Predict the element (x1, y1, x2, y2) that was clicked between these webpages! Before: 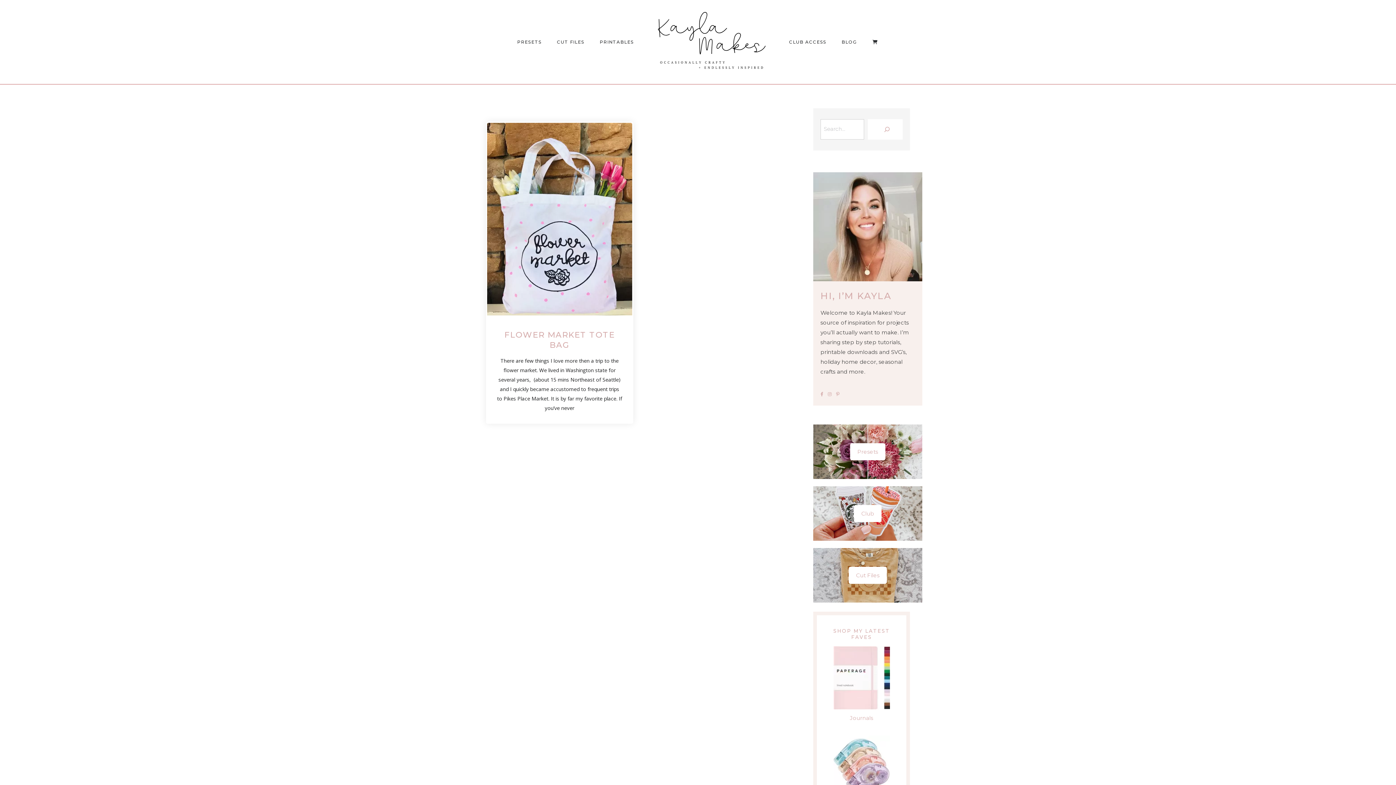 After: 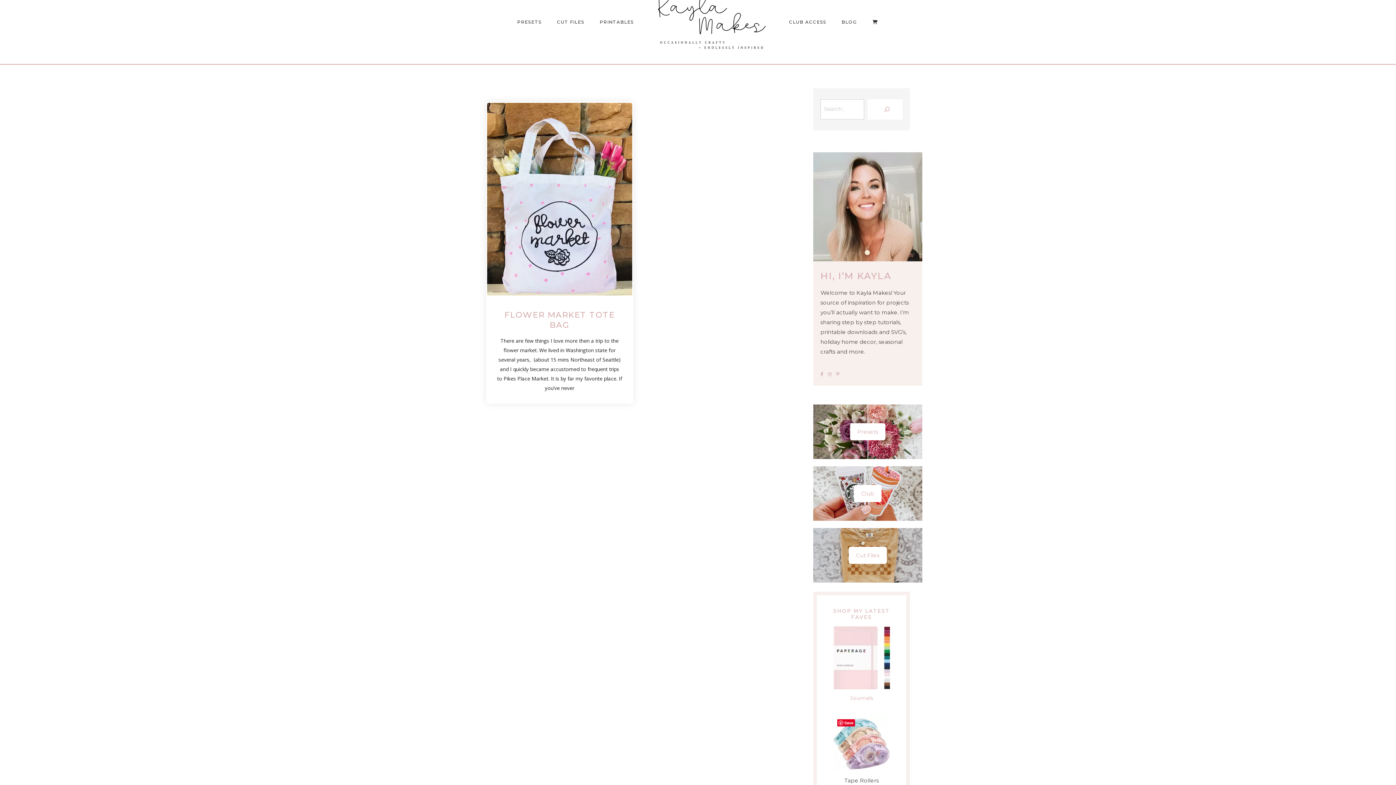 Action: label: Tape Rollers bbox: (824, 735, 899, 805)